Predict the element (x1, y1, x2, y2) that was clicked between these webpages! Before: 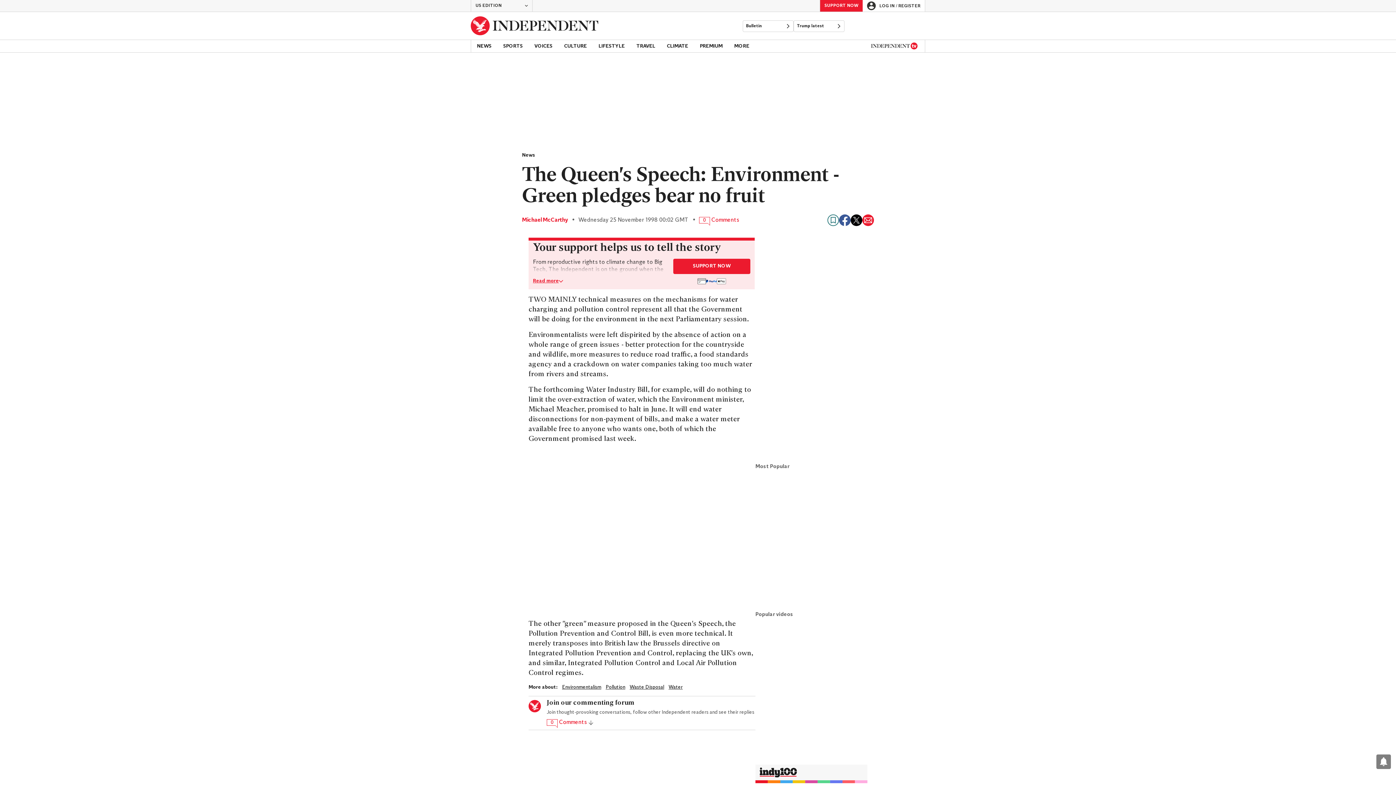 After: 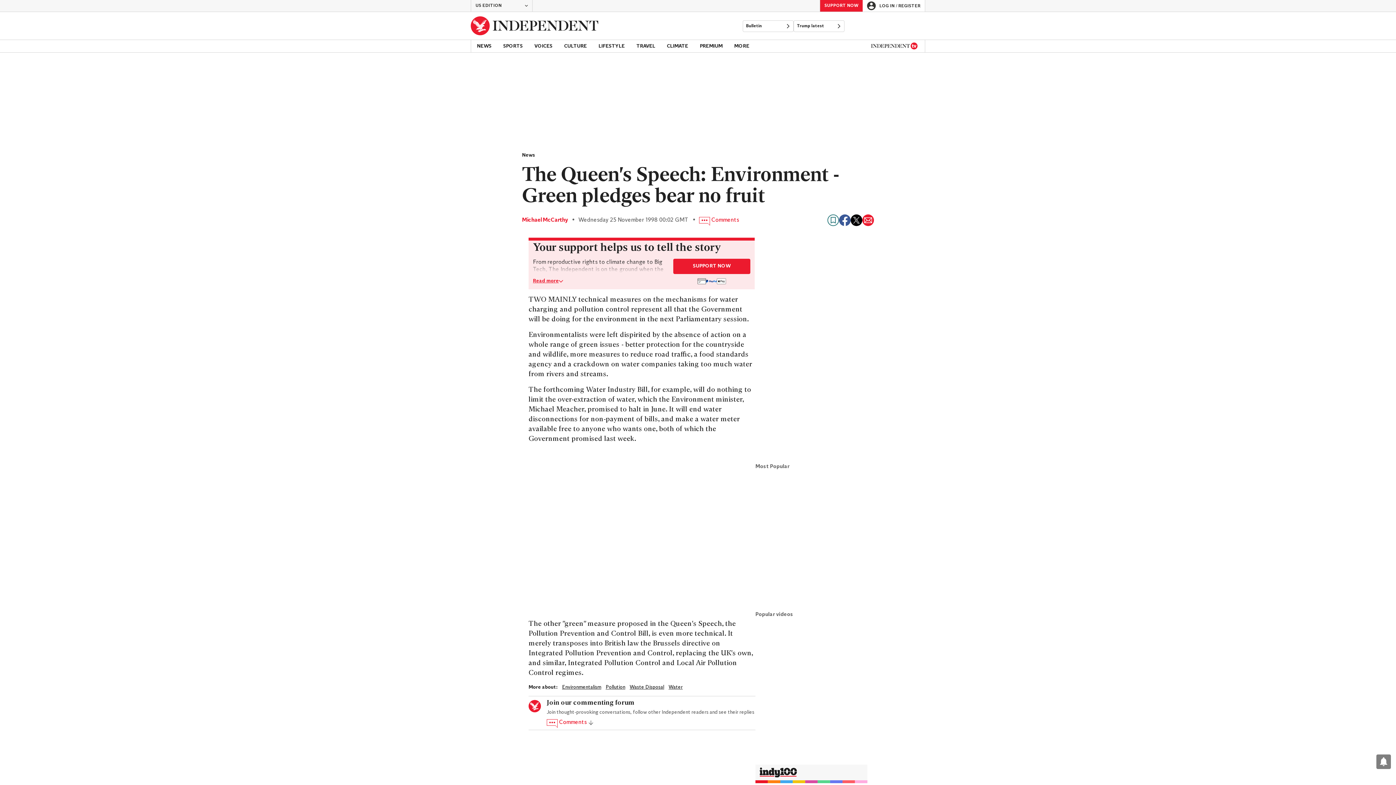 Action: bbox: (862, 214, 874, 226) label: Share via email